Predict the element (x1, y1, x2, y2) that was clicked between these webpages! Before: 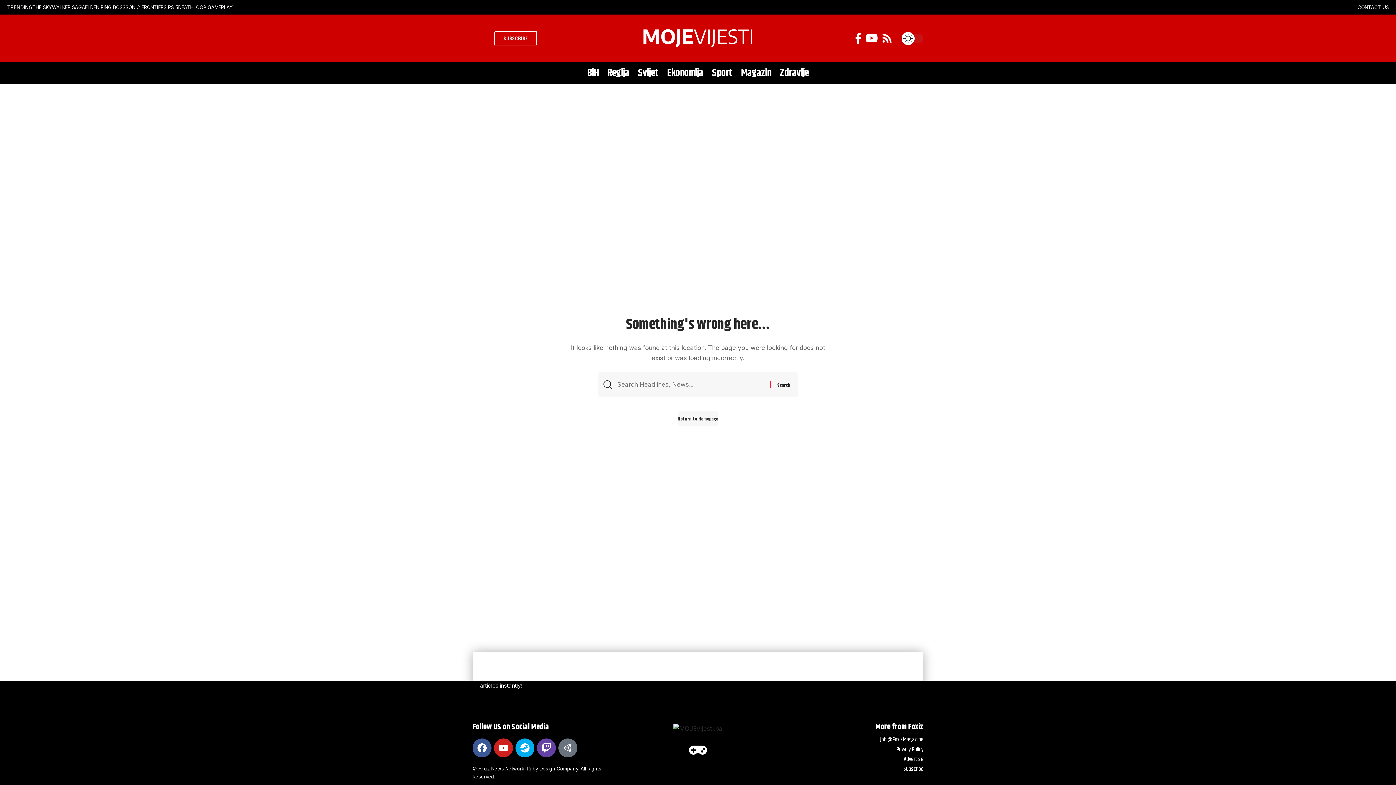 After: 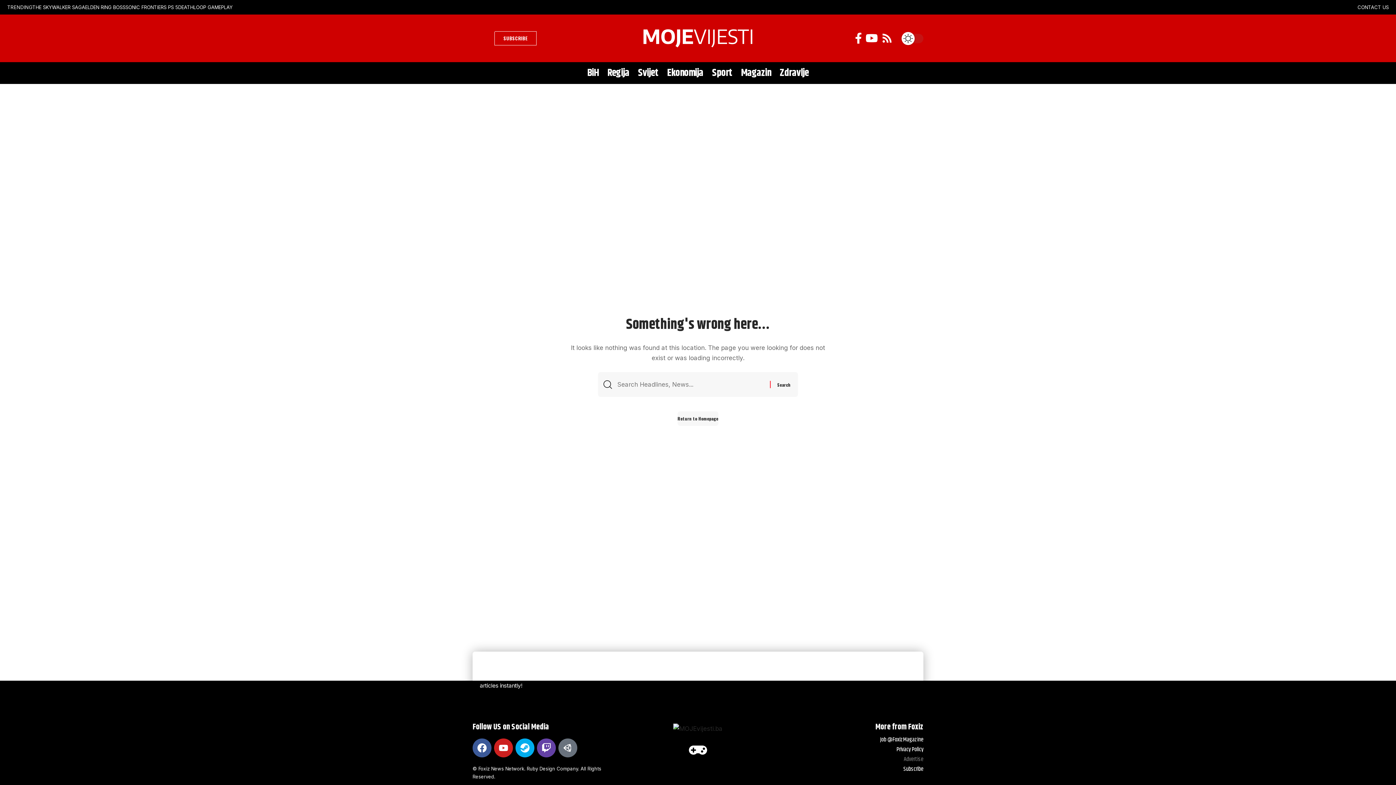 Action: label: Advertise bbox: (783, 754, 923, 764)